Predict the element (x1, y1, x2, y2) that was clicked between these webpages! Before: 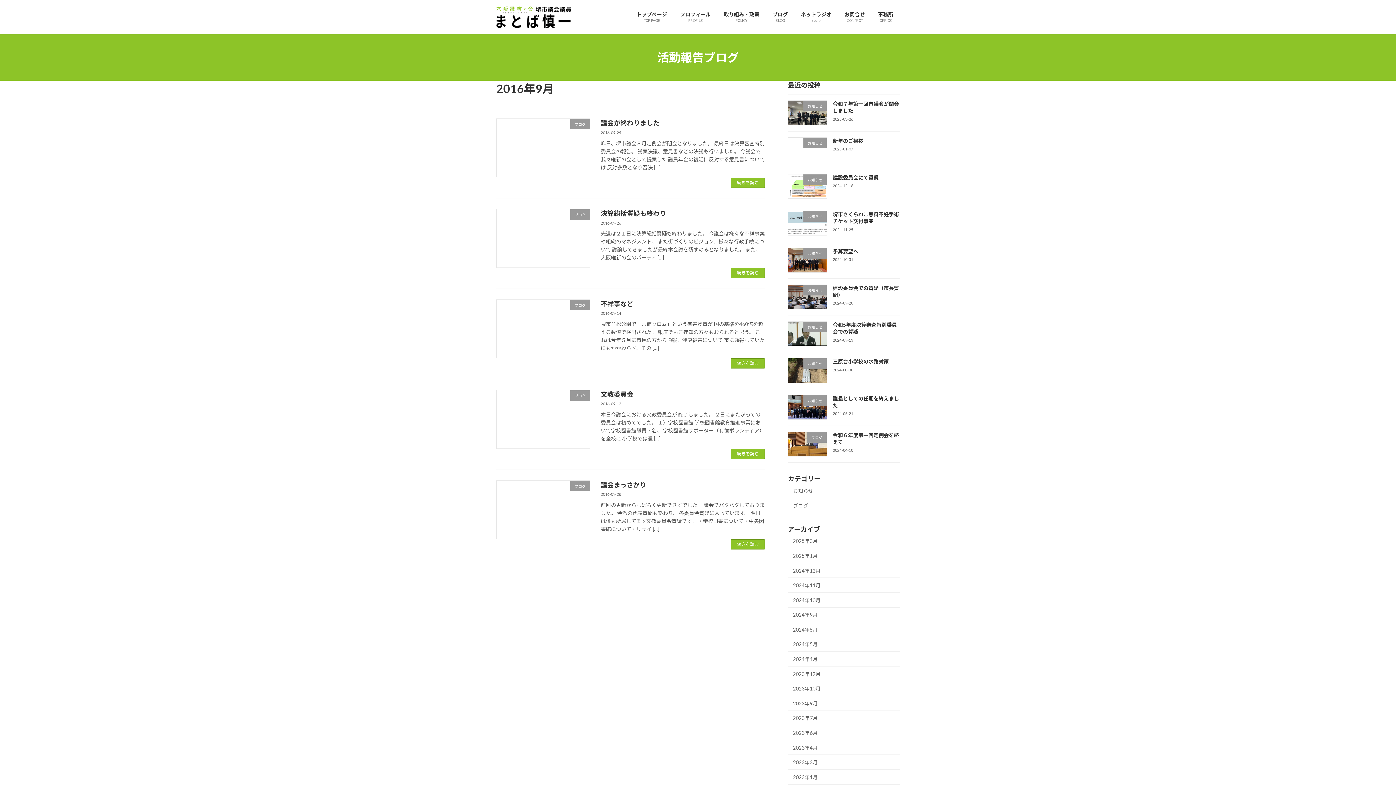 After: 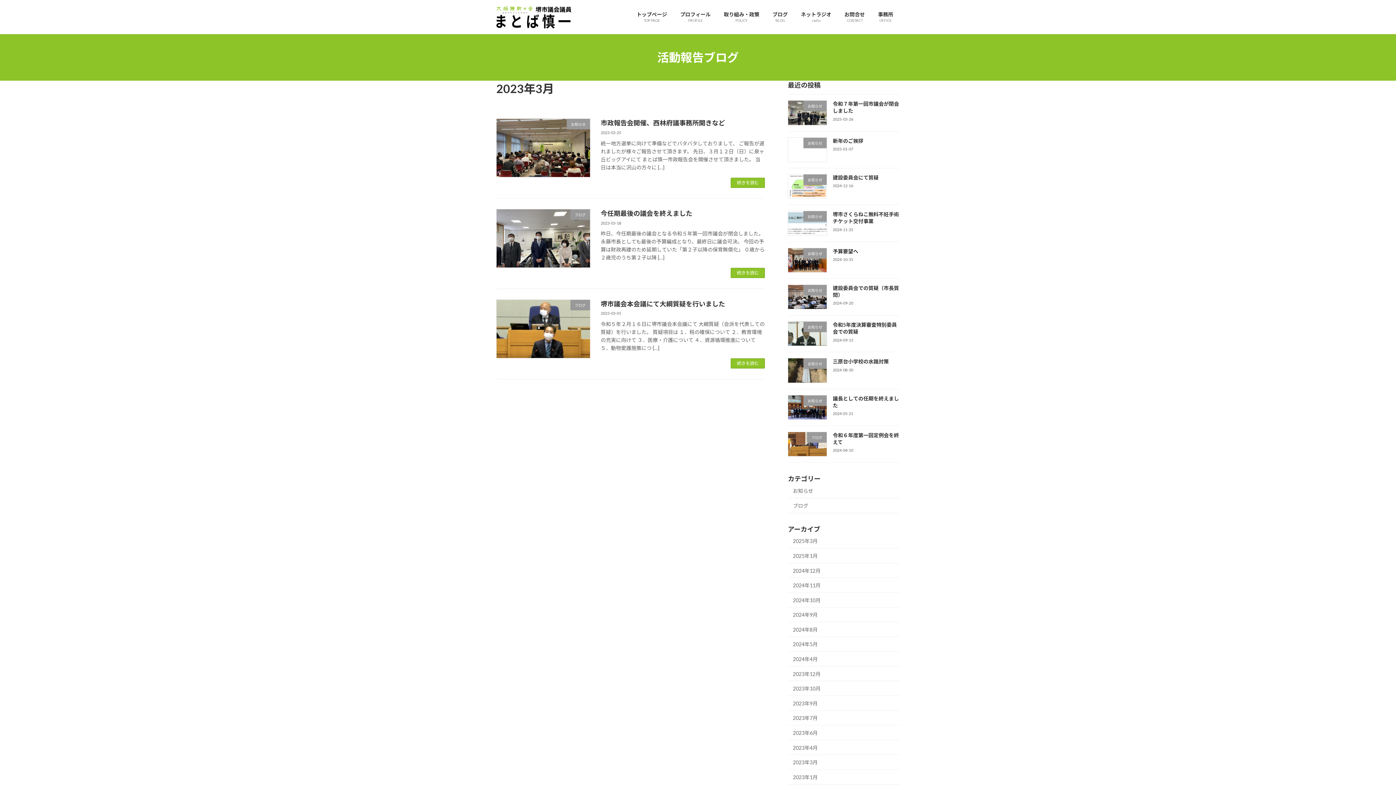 Action: bbox: (788, 755, 900, 770) label: 2023年3月